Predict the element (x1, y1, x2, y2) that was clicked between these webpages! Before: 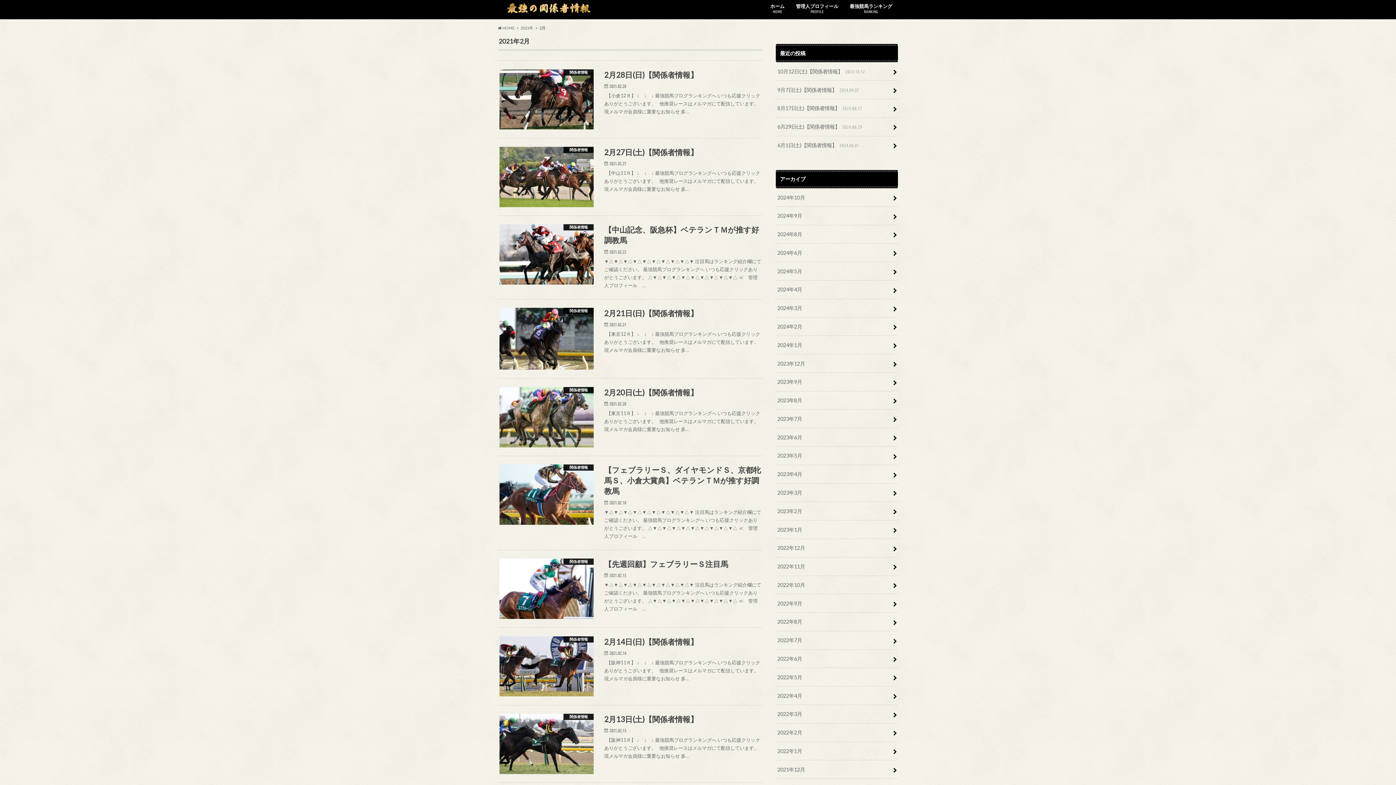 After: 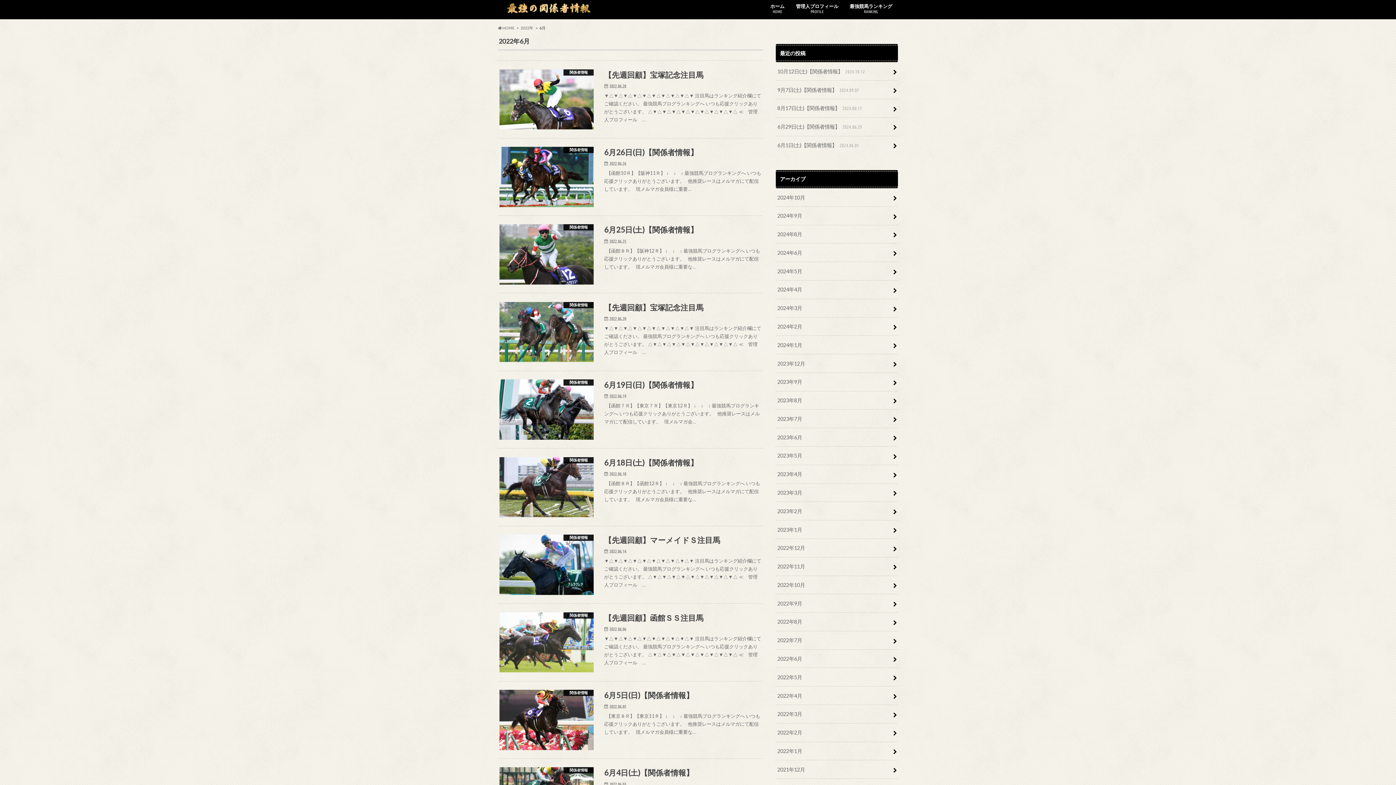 Action: bbox: (776, 650, 898, 668) label: 2022年6月